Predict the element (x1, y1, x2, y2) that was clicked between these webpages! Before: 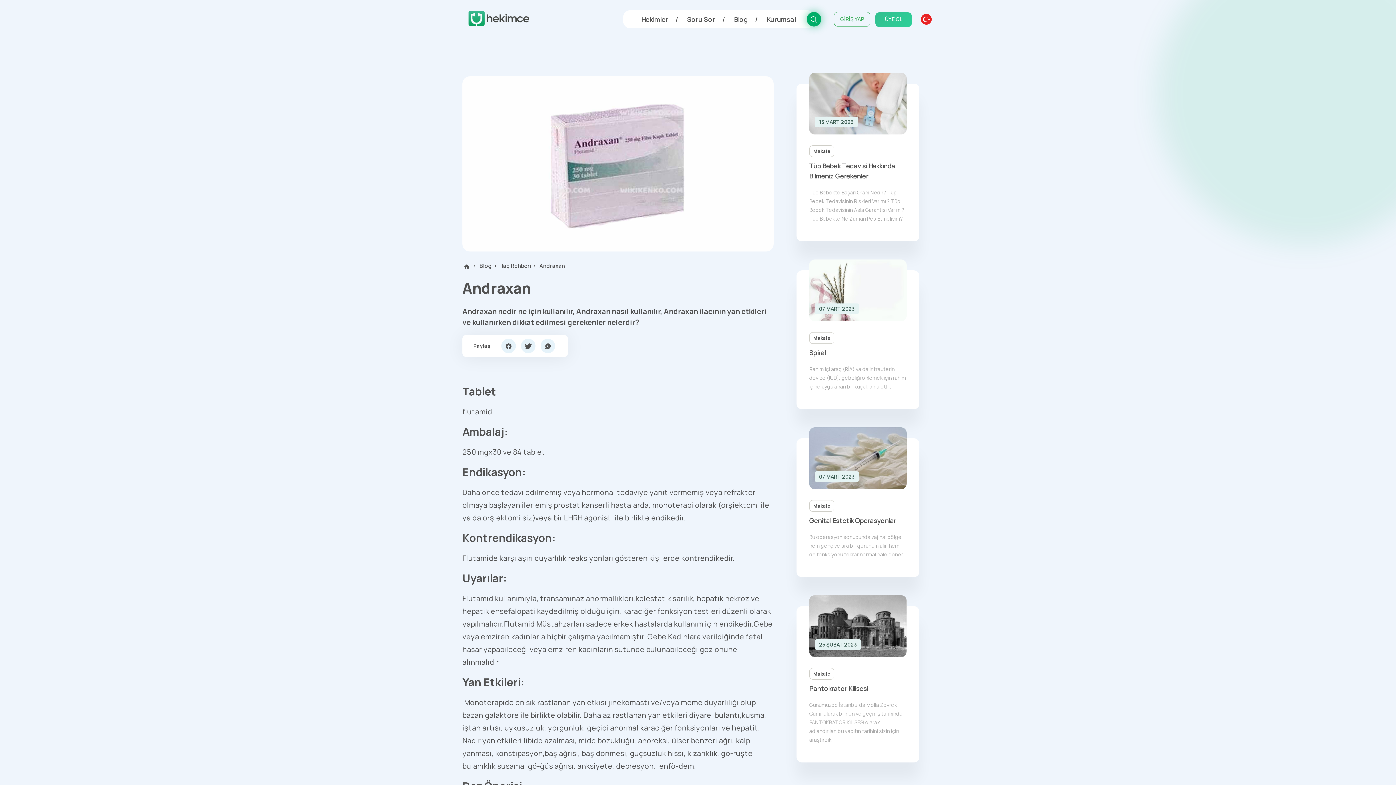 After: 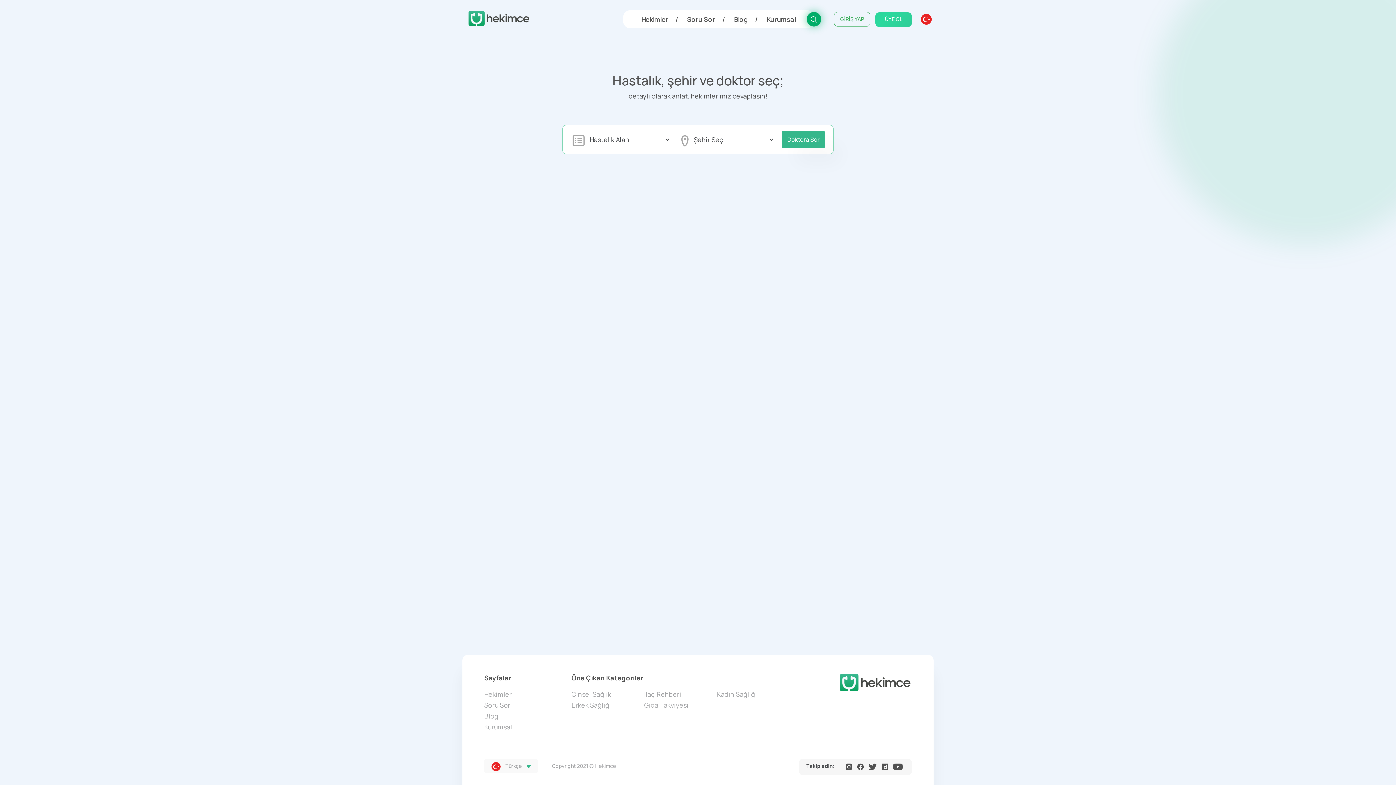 Action: label: Soru Sor bbox: (687, 10, 715, 28)